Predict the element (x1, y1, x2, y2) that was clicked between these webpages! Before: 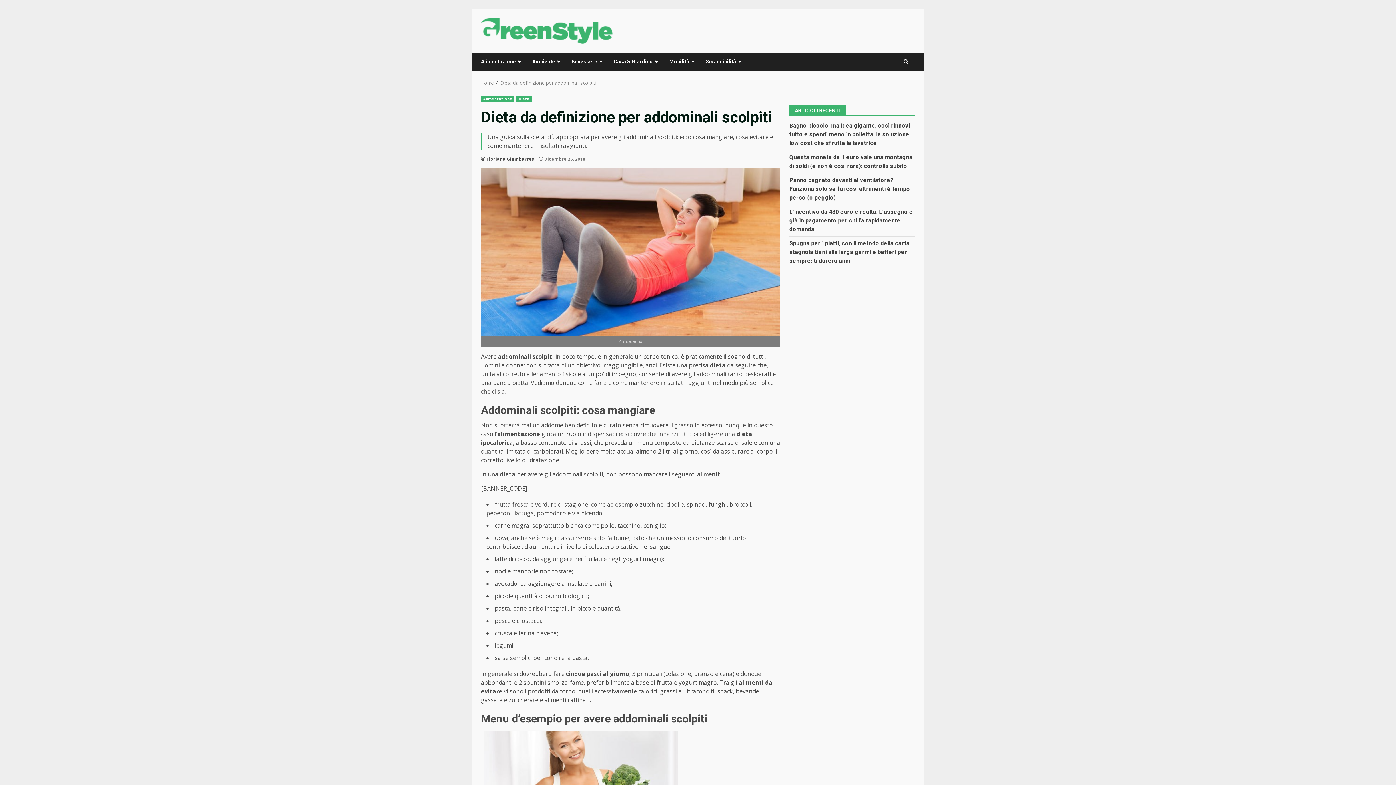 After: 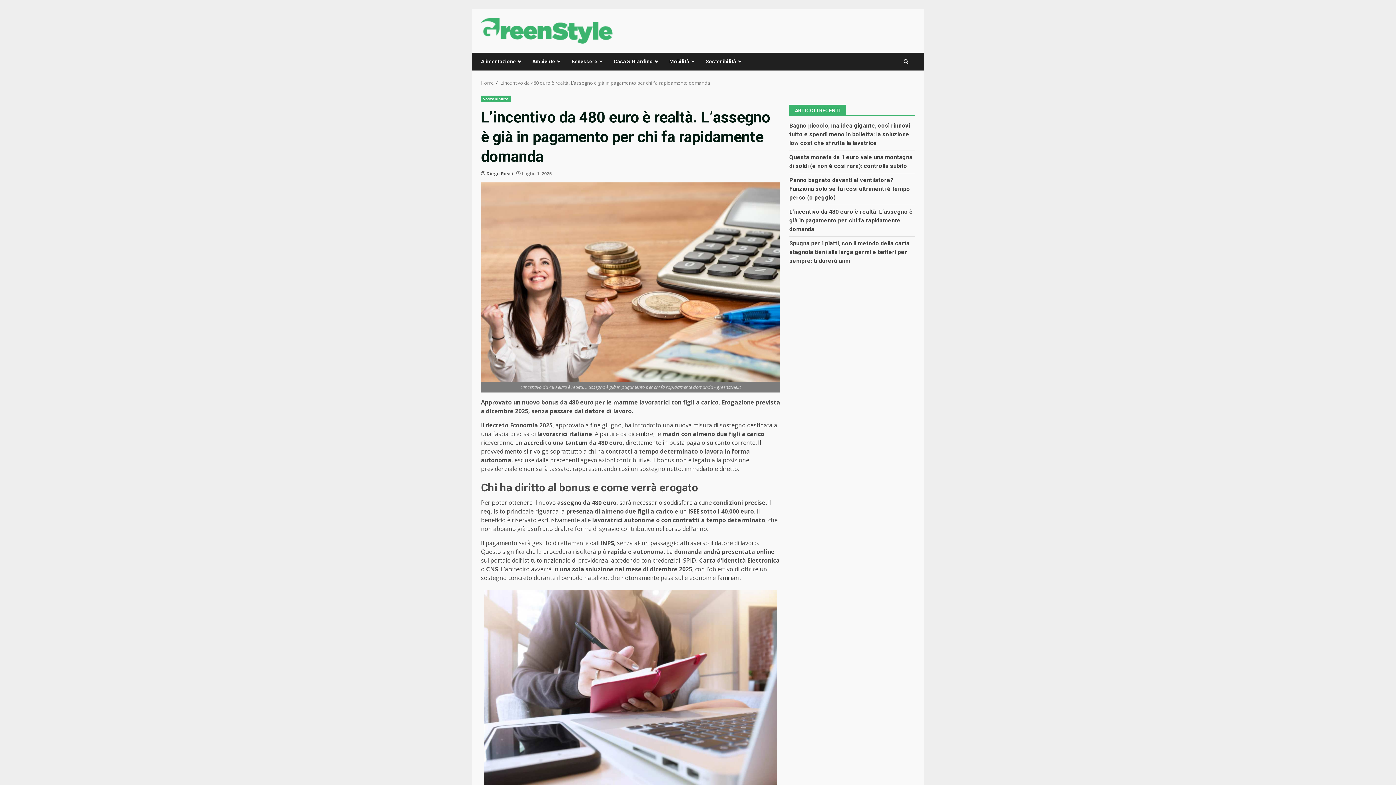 Action: label: L’incentivo da 480 euro è realtà. L’assegno è già in pagamento per chi fa rapidamente domanda bbox: (789, 208, 913, 232)